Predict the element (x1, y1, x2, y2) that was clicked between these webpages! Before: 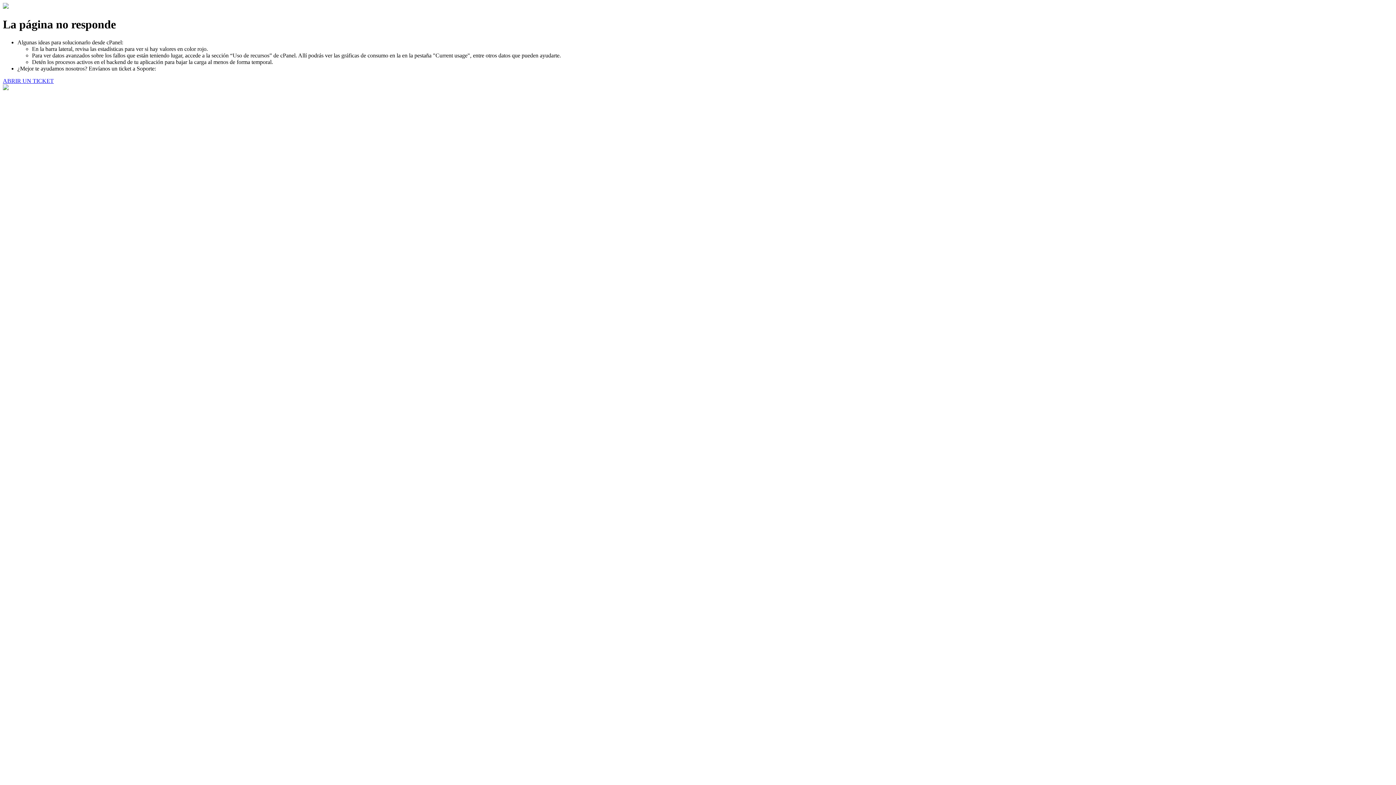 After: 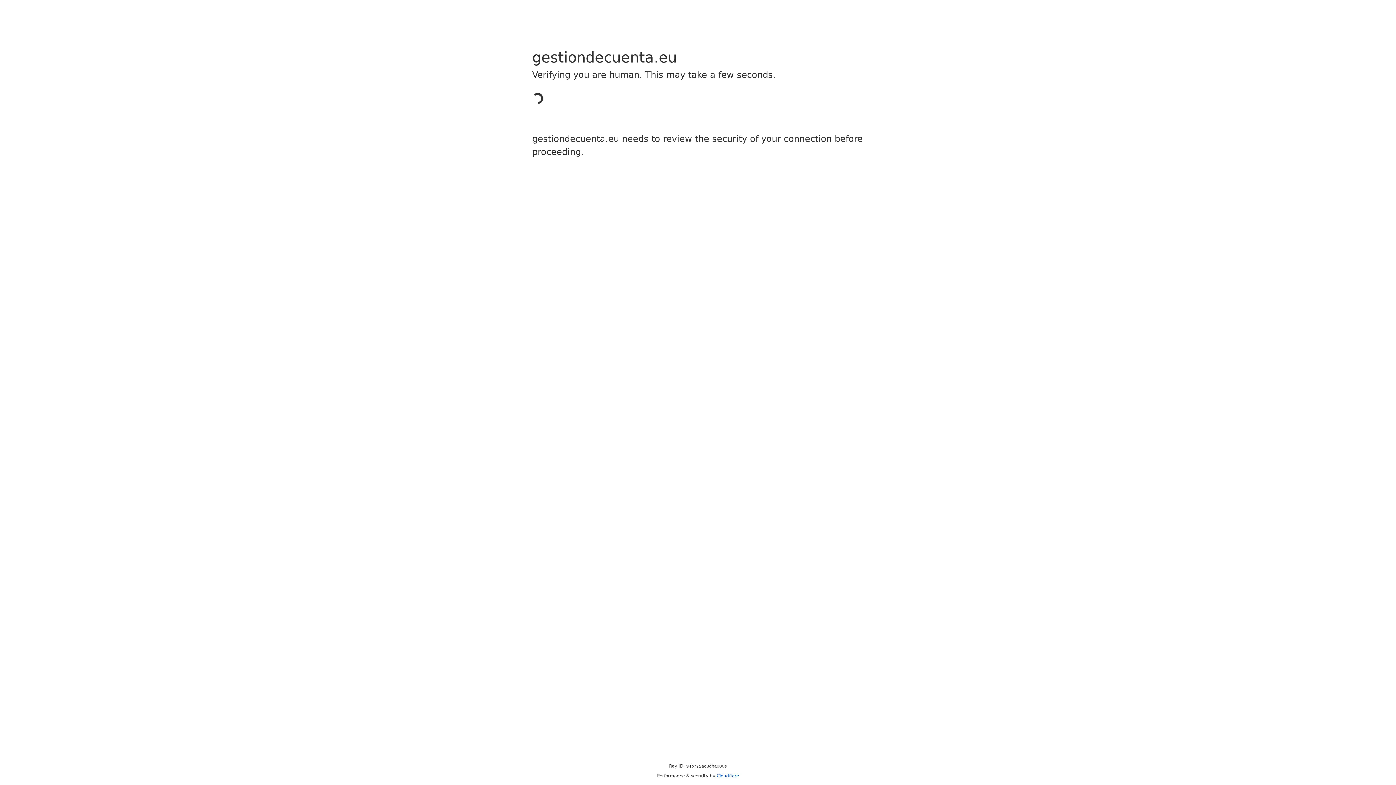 Action: bbox: (2, 77, 53, 83) label: ABRIR UN TICKET